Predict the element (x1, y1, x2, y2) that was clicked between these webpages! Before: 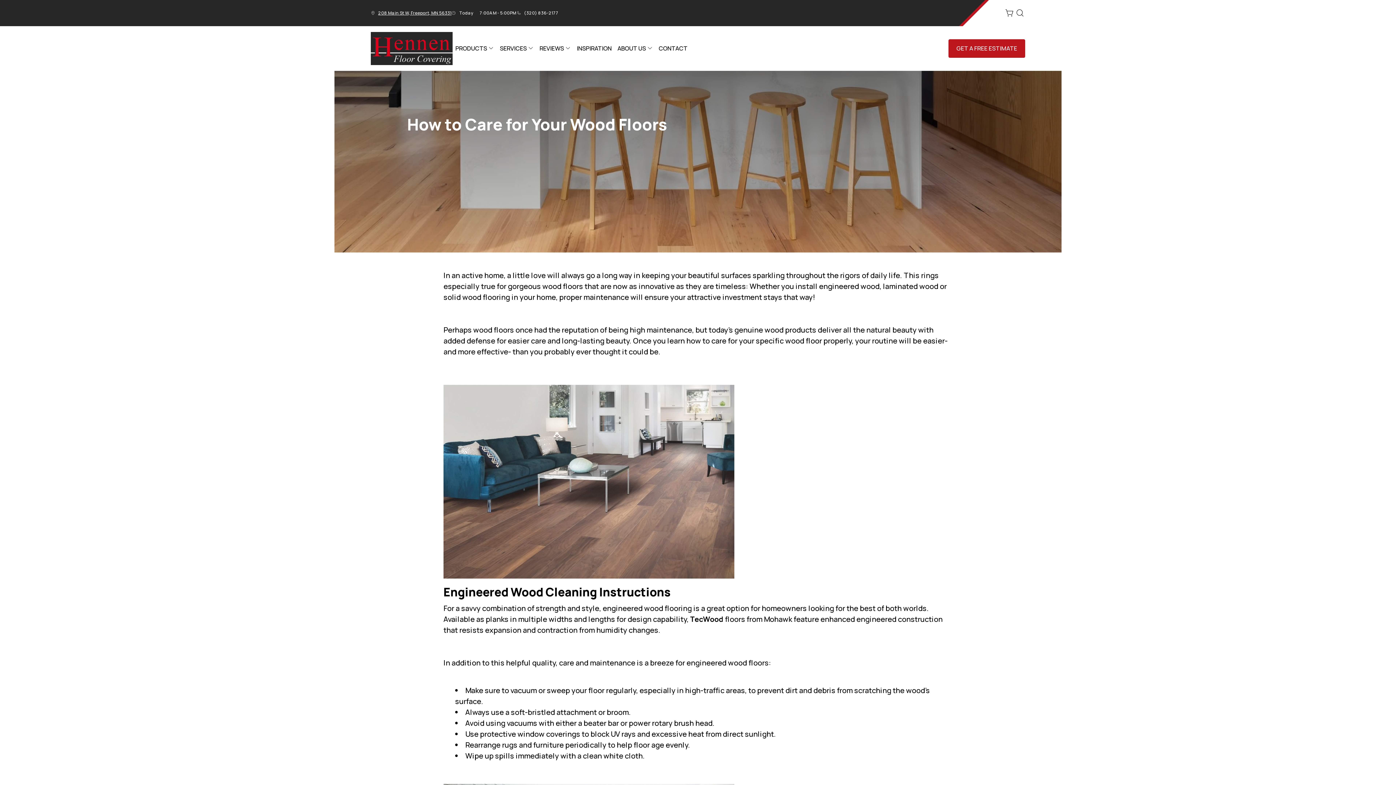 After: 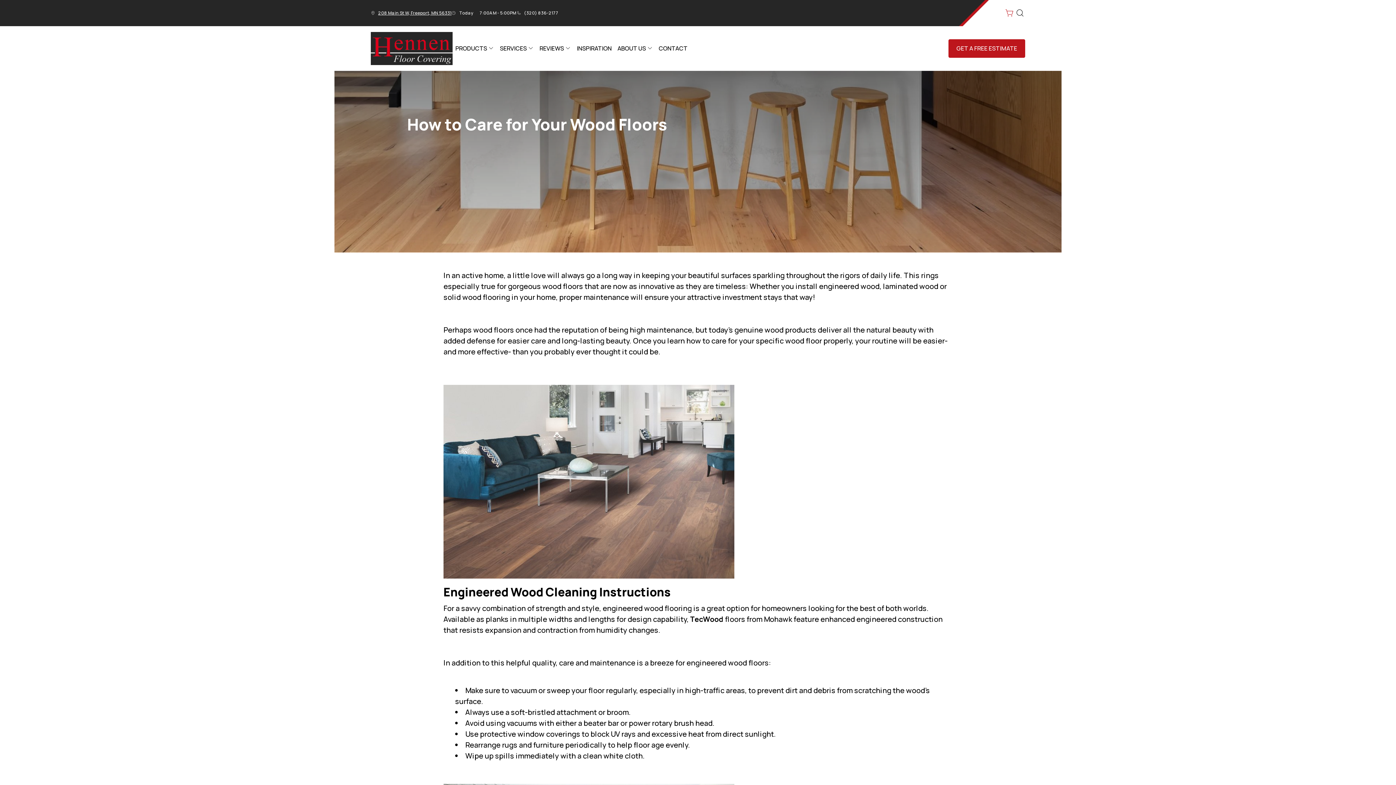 Action: label: Shopping cart bbox: (1004, 8, 1015, 18)